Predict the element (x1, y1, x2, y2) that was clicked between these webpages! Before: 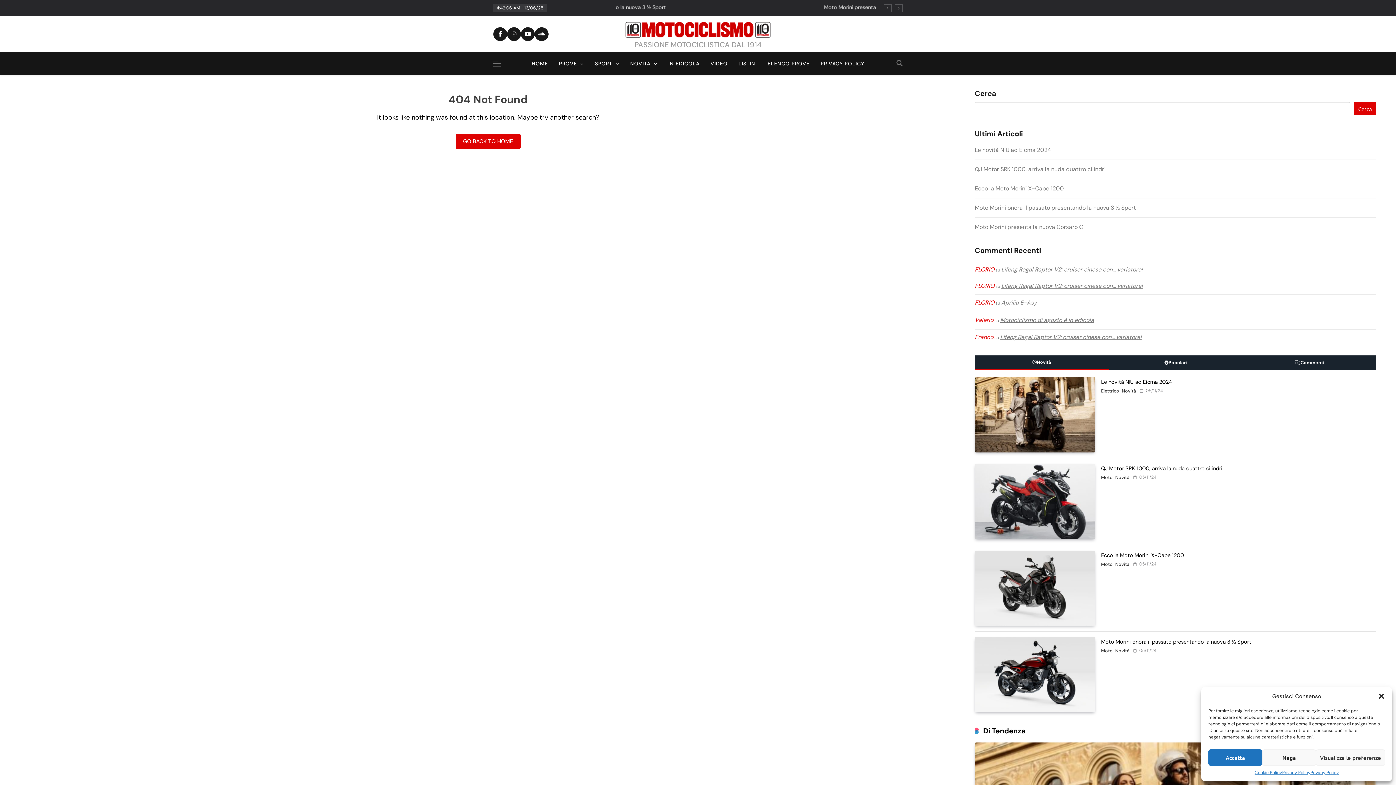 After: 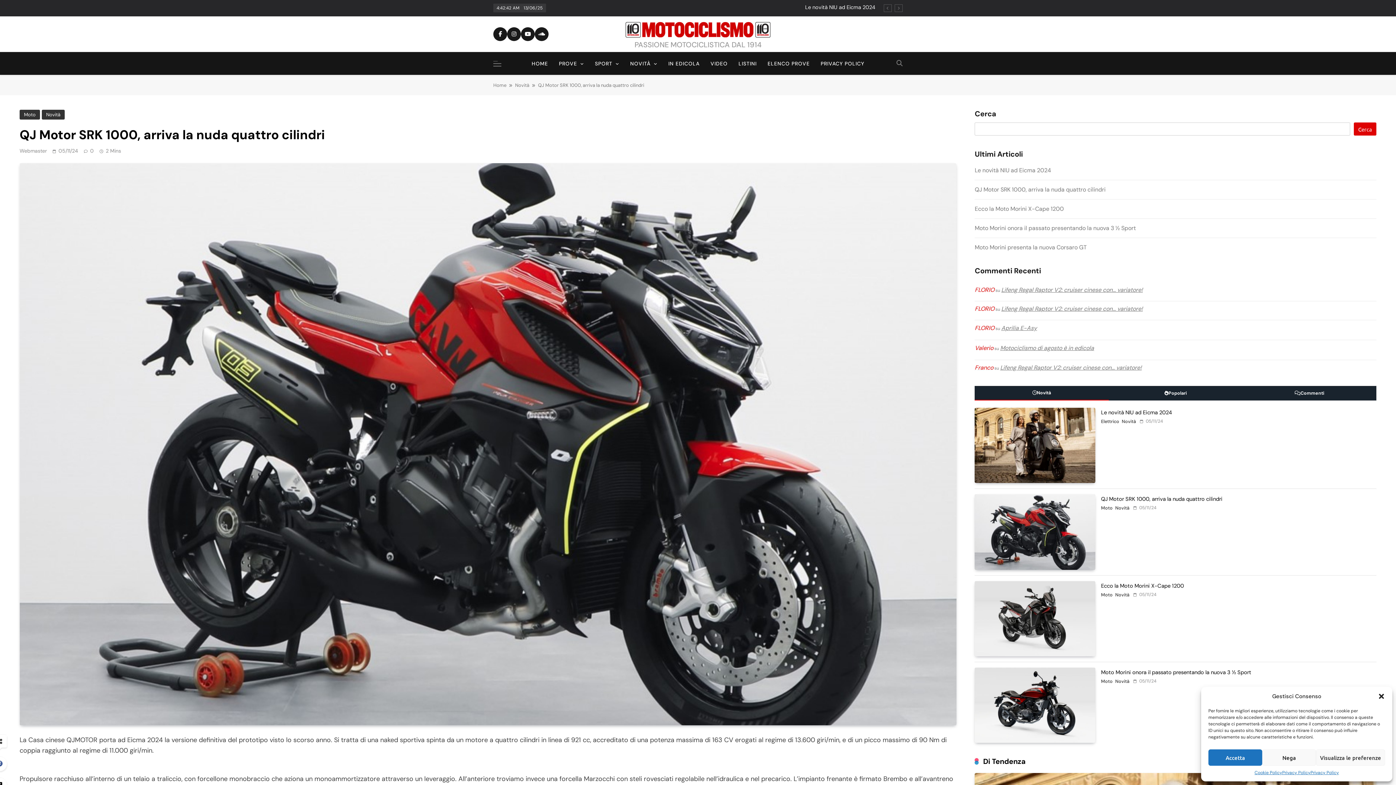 Action: label: QJ Motor SRK 1000, arriva la nuda quattro cilindri bbox: (712, 4, 971, 10)